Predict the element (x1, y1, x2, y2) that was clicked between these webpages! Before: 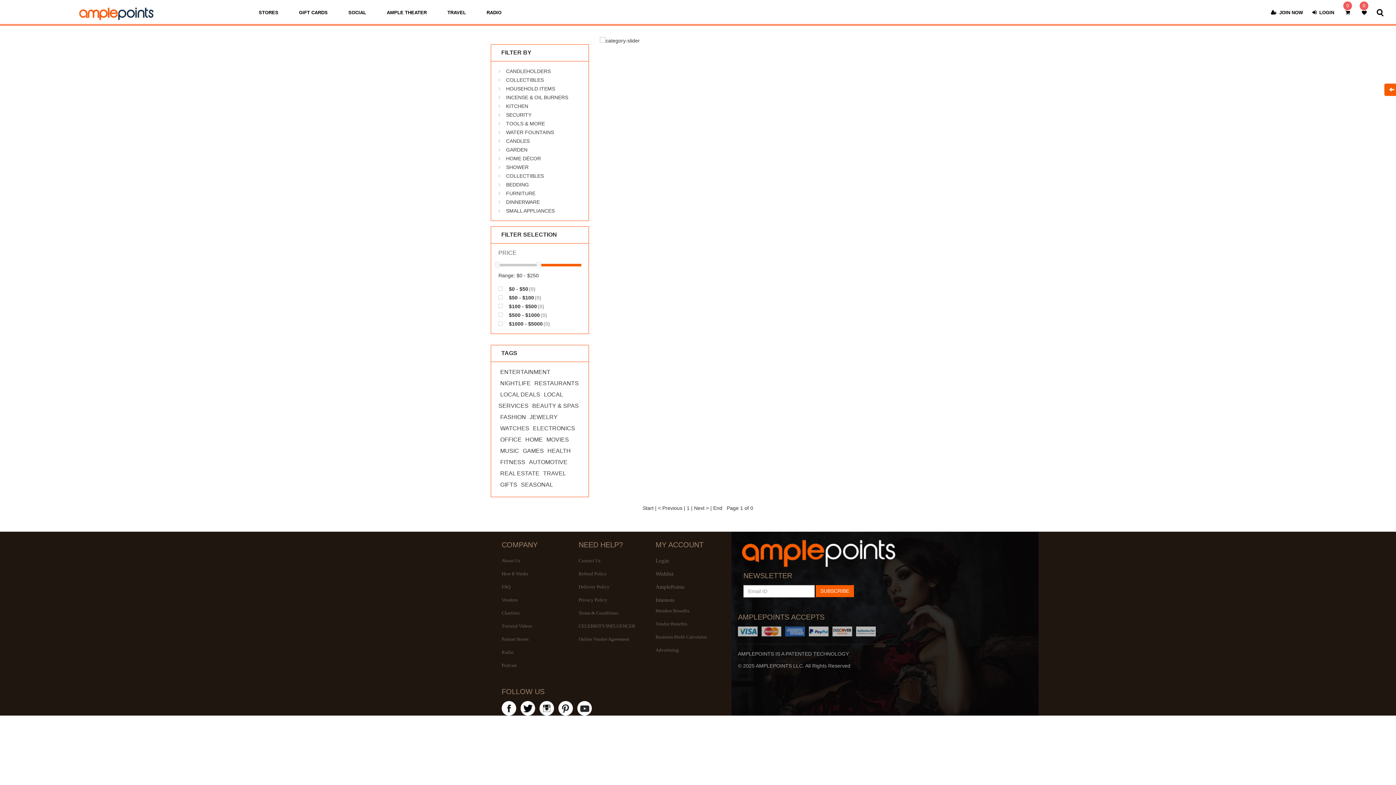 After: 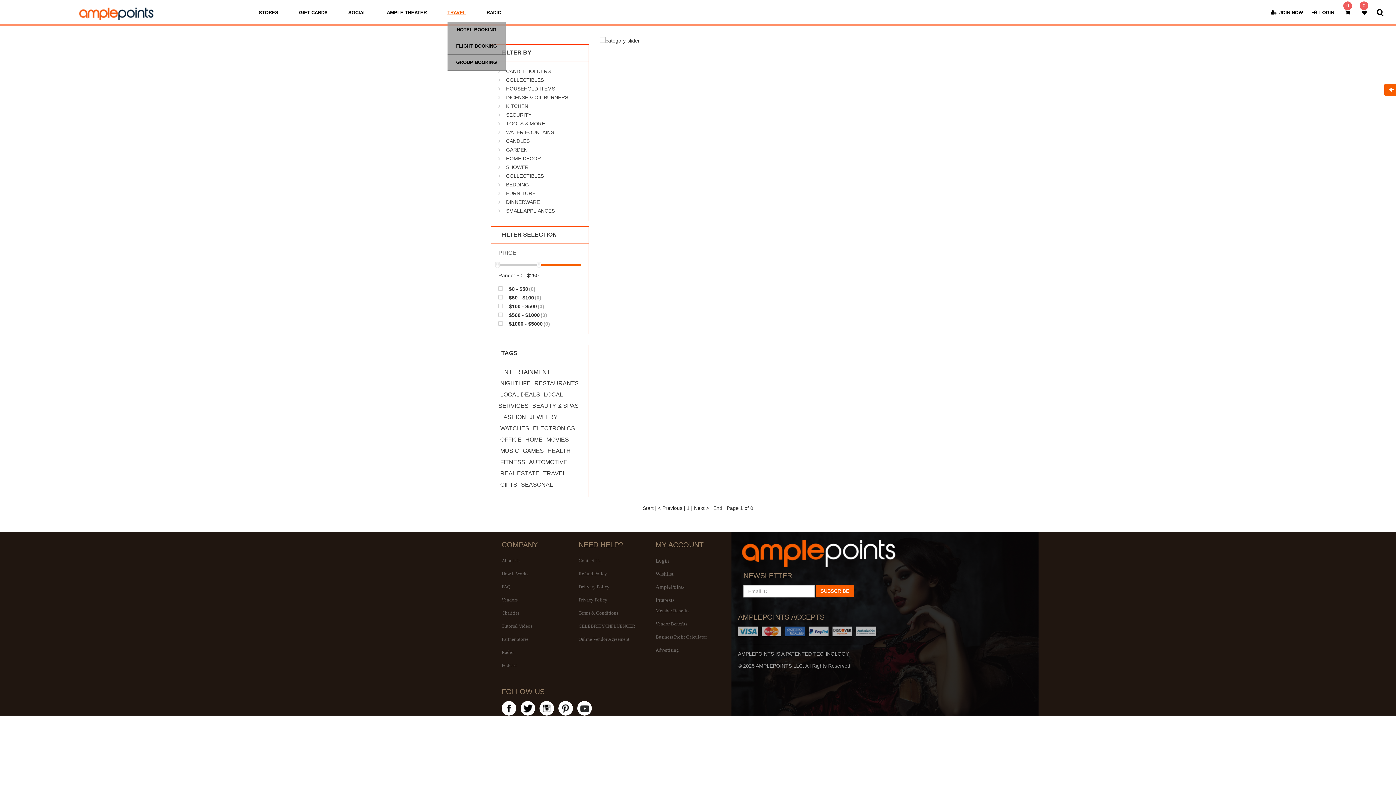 Action: label: TRAVEL bbox: (447, 3, 466, 21)